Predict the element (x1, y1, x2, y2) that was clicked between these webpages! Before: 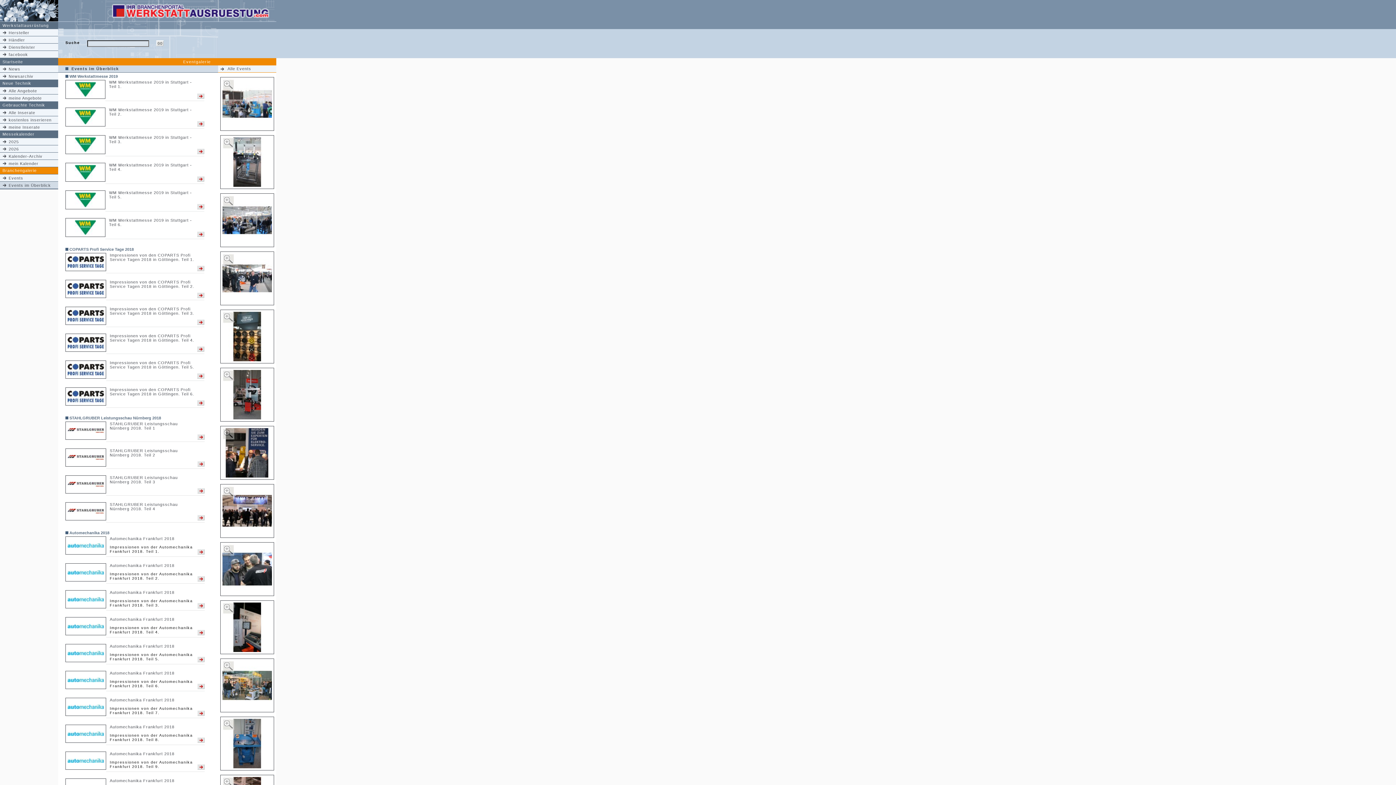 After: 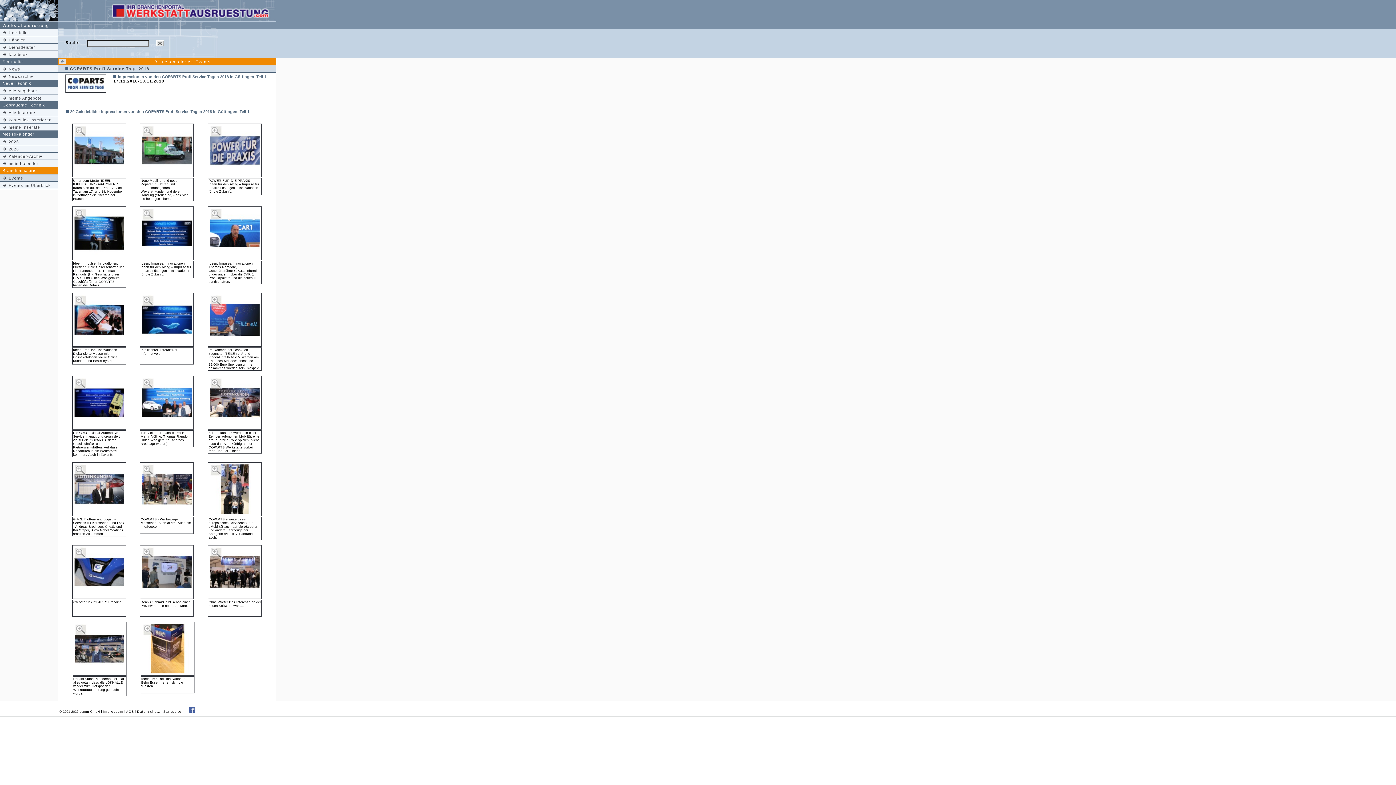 Action: label: Impressionen von den COPARTS Profi Service Tagen 2018 in Göttingen. Teil 1. bbox: (109, 253, 194, 261)